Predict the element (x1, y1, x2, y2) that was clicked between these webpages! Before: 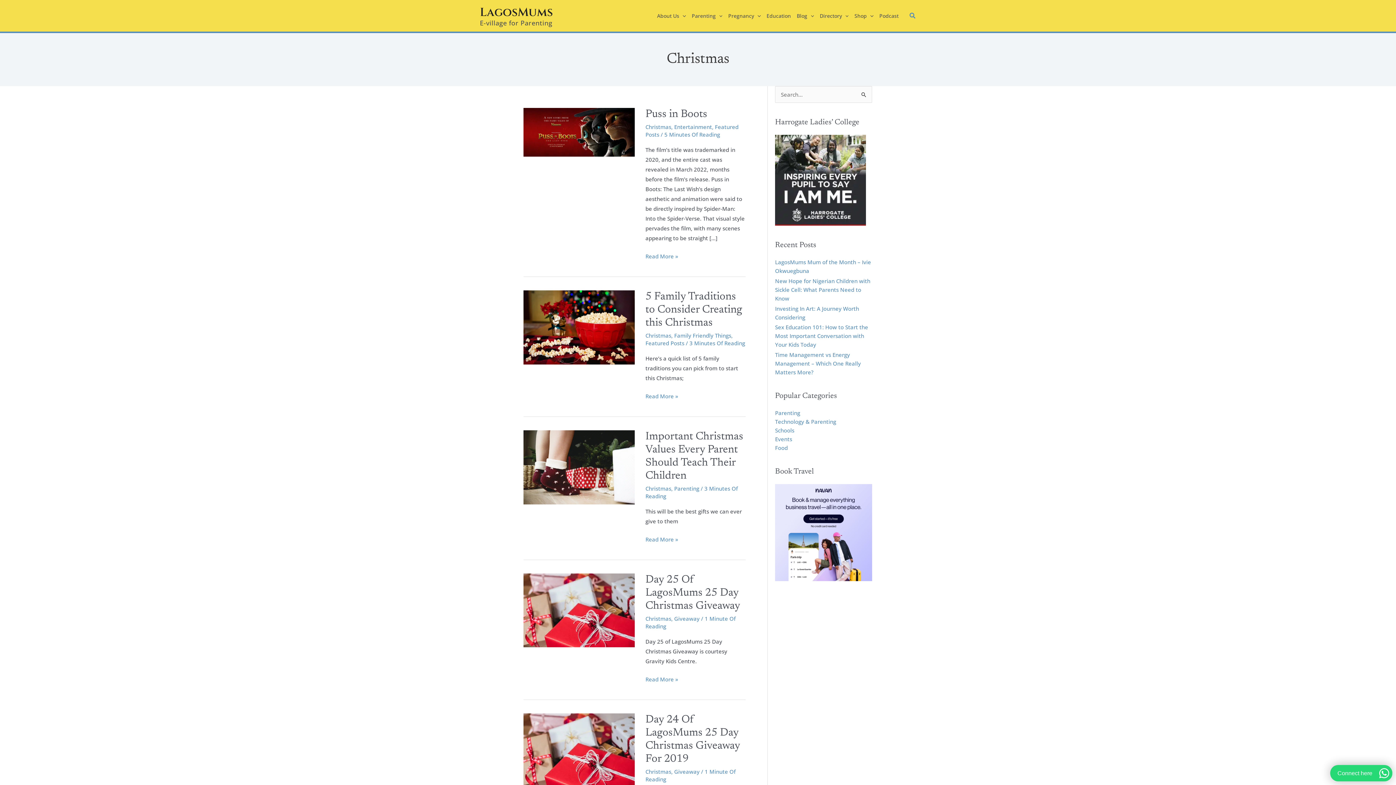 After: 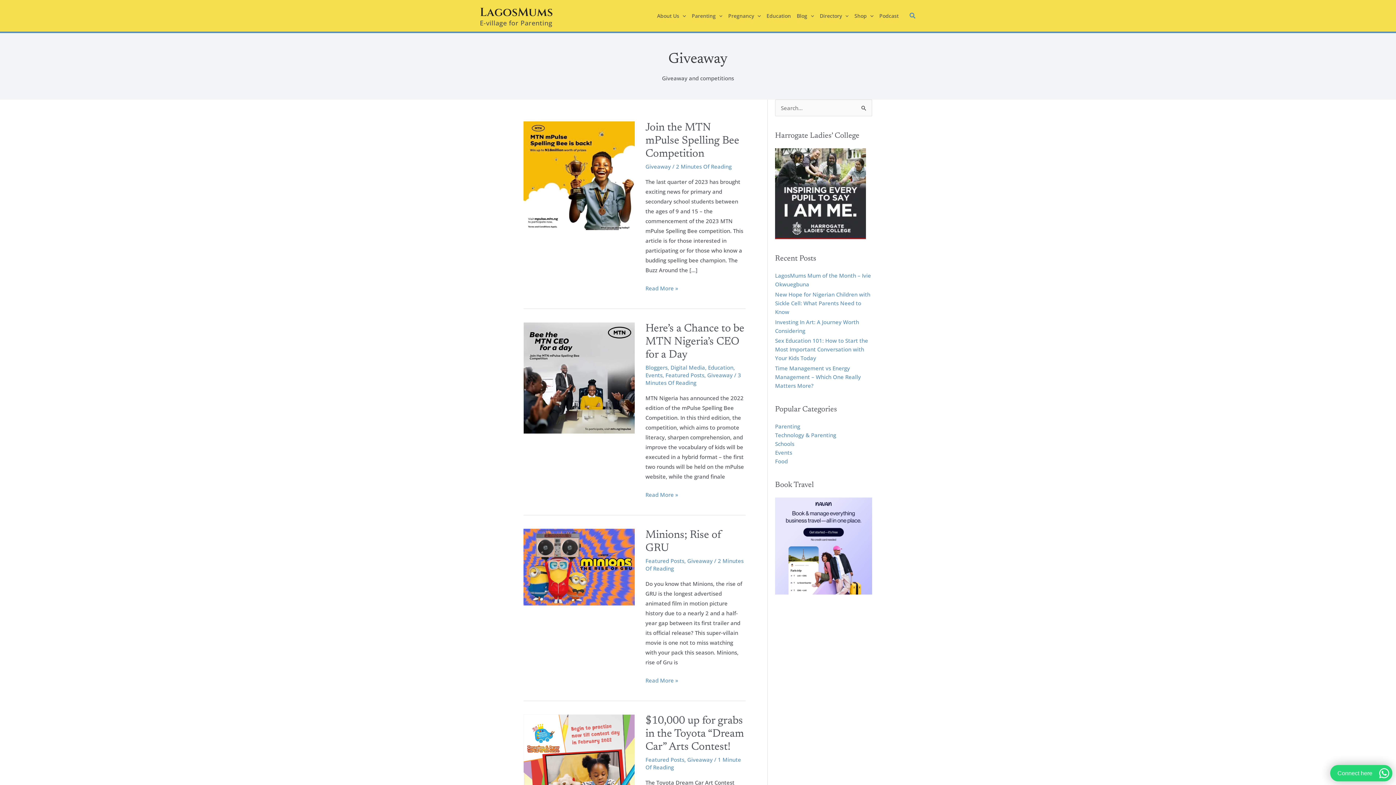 Action: label: Giveaway bbox: (674, 615, 699, 622)